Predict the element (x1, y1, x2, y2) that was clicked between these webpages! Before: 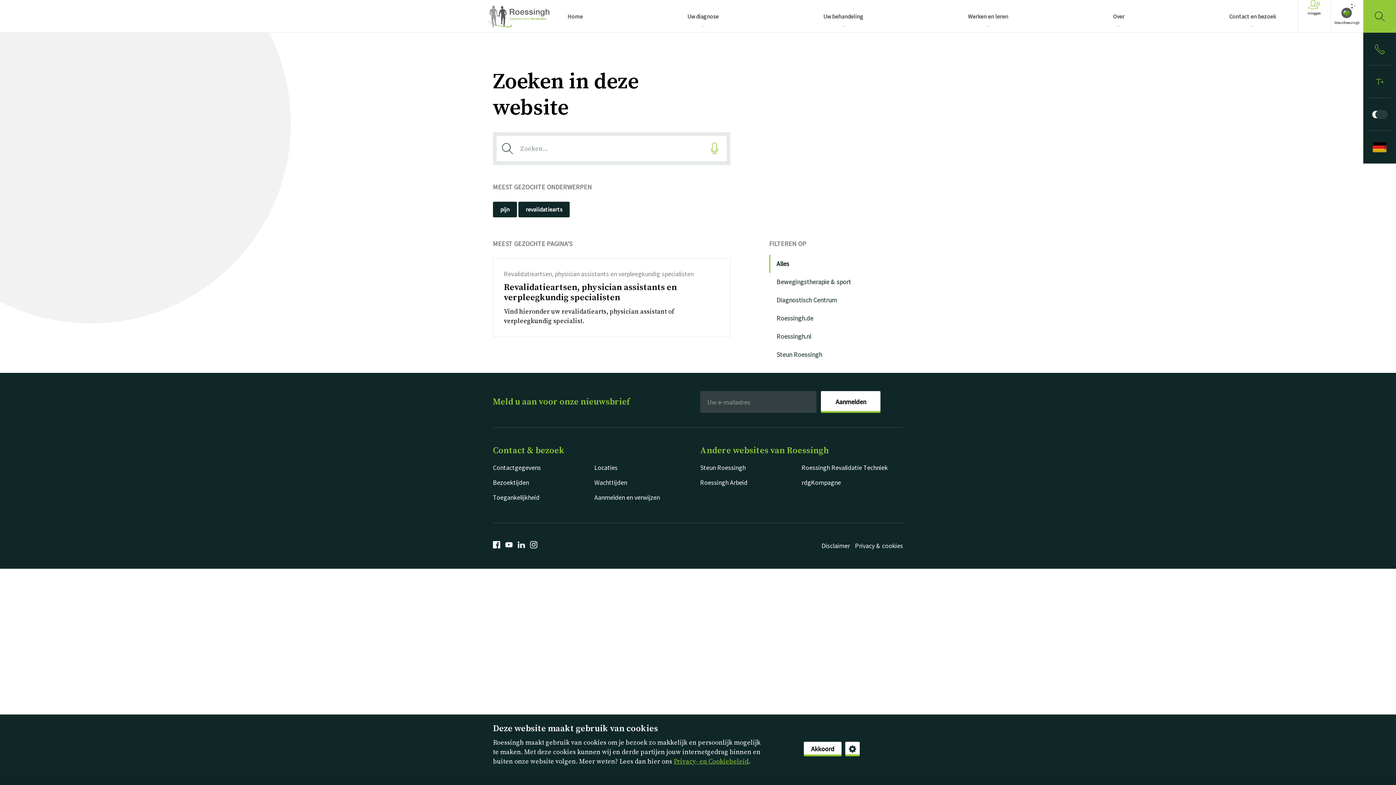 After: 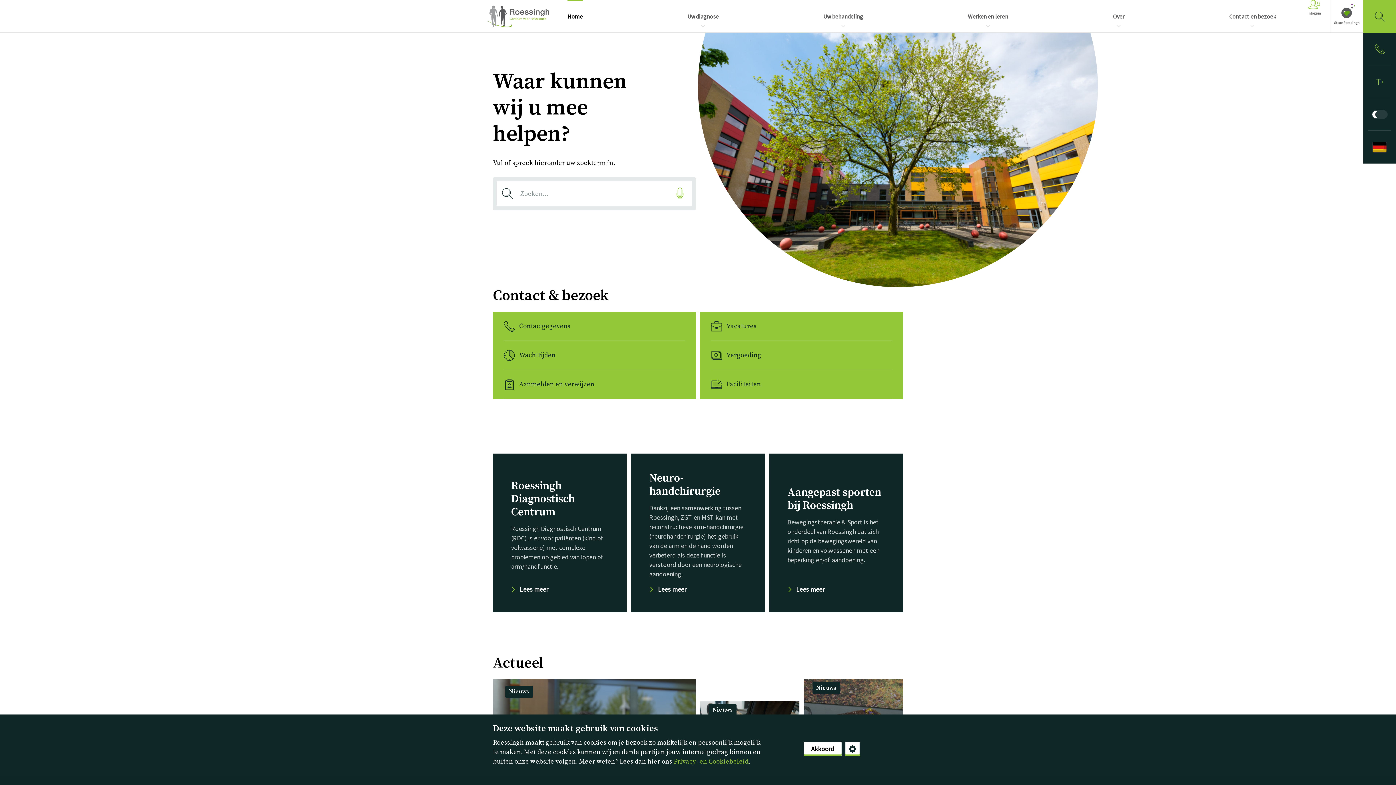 Action: label: Home bbox: (567, 0, 582, 32)